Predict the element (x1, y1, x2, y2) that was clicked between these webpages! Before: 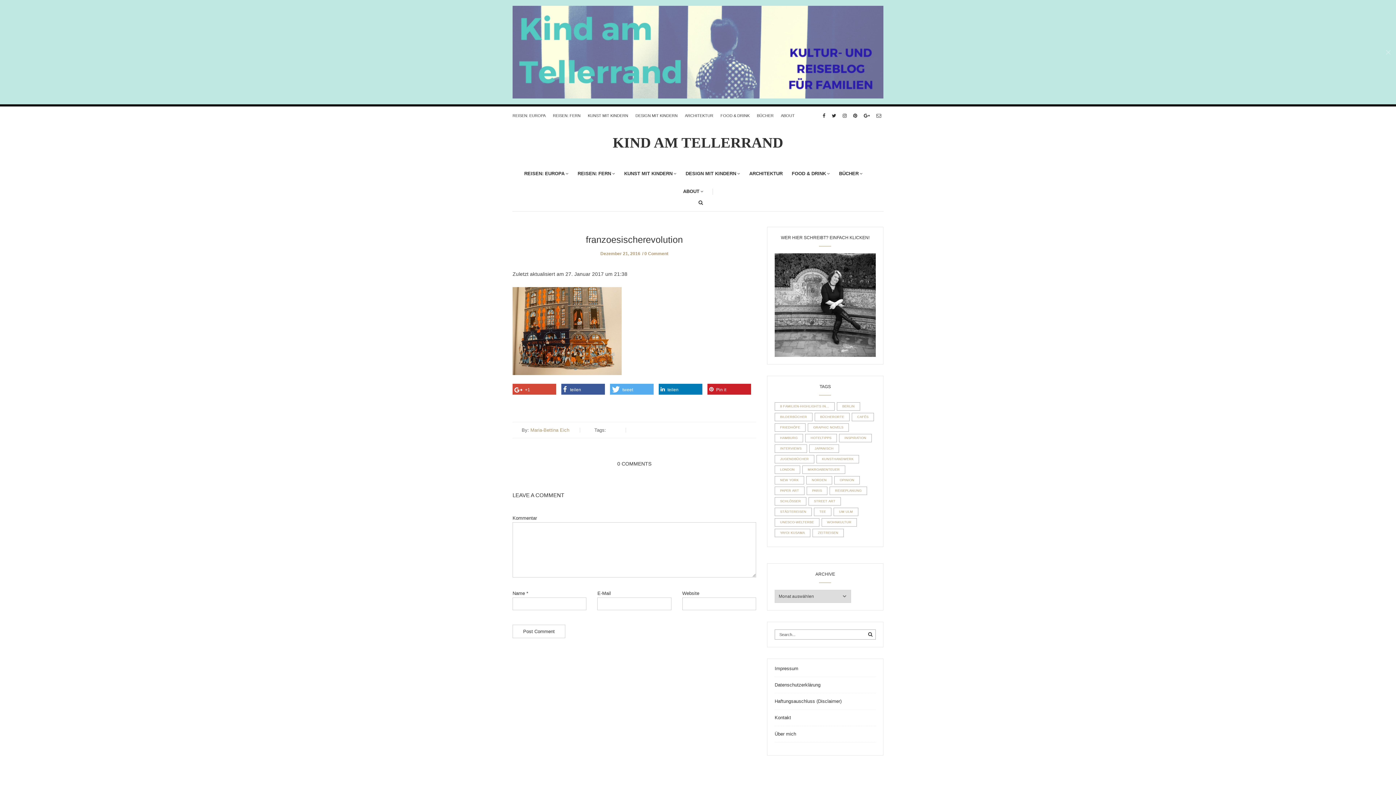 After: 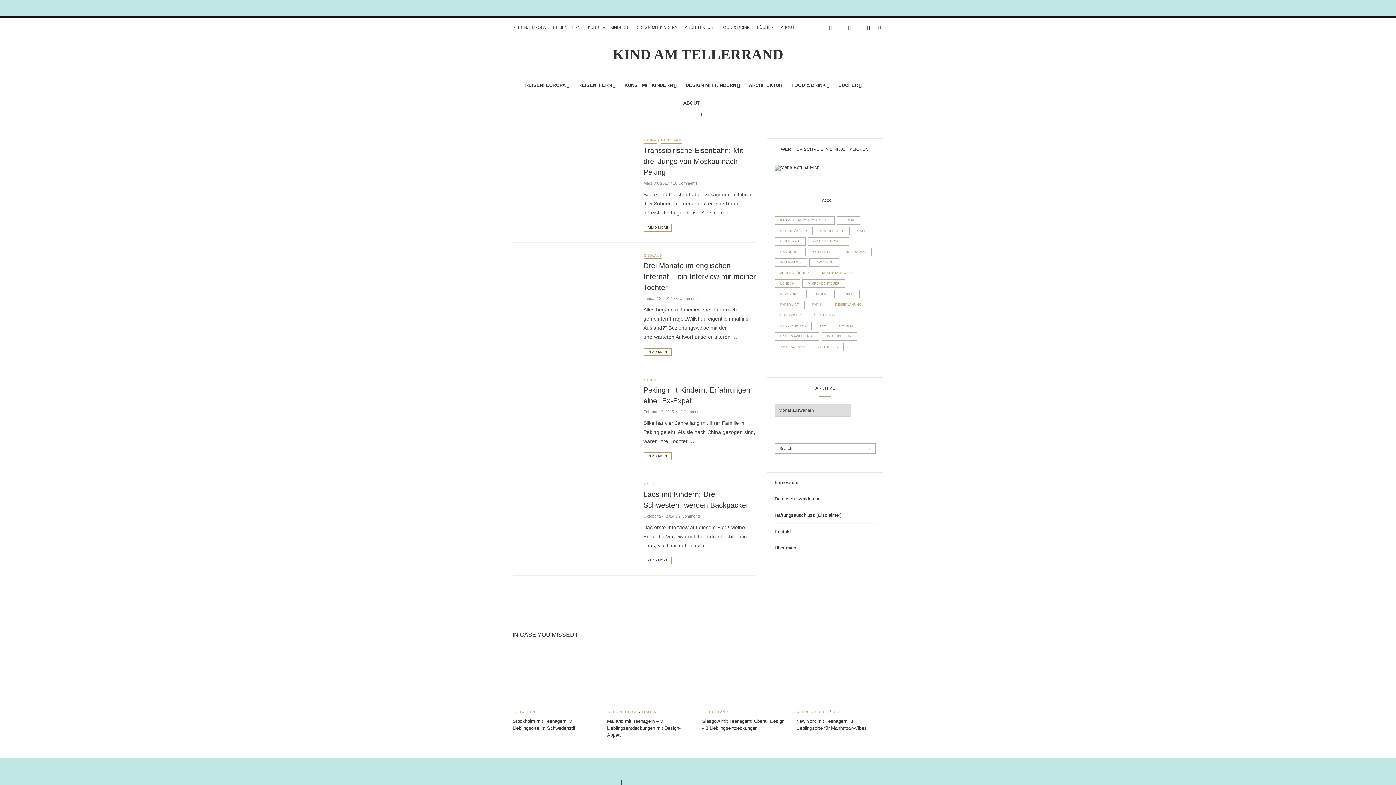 Action: bbox: (774, 444, 807, 453) label: Interviews (4 Einträge)